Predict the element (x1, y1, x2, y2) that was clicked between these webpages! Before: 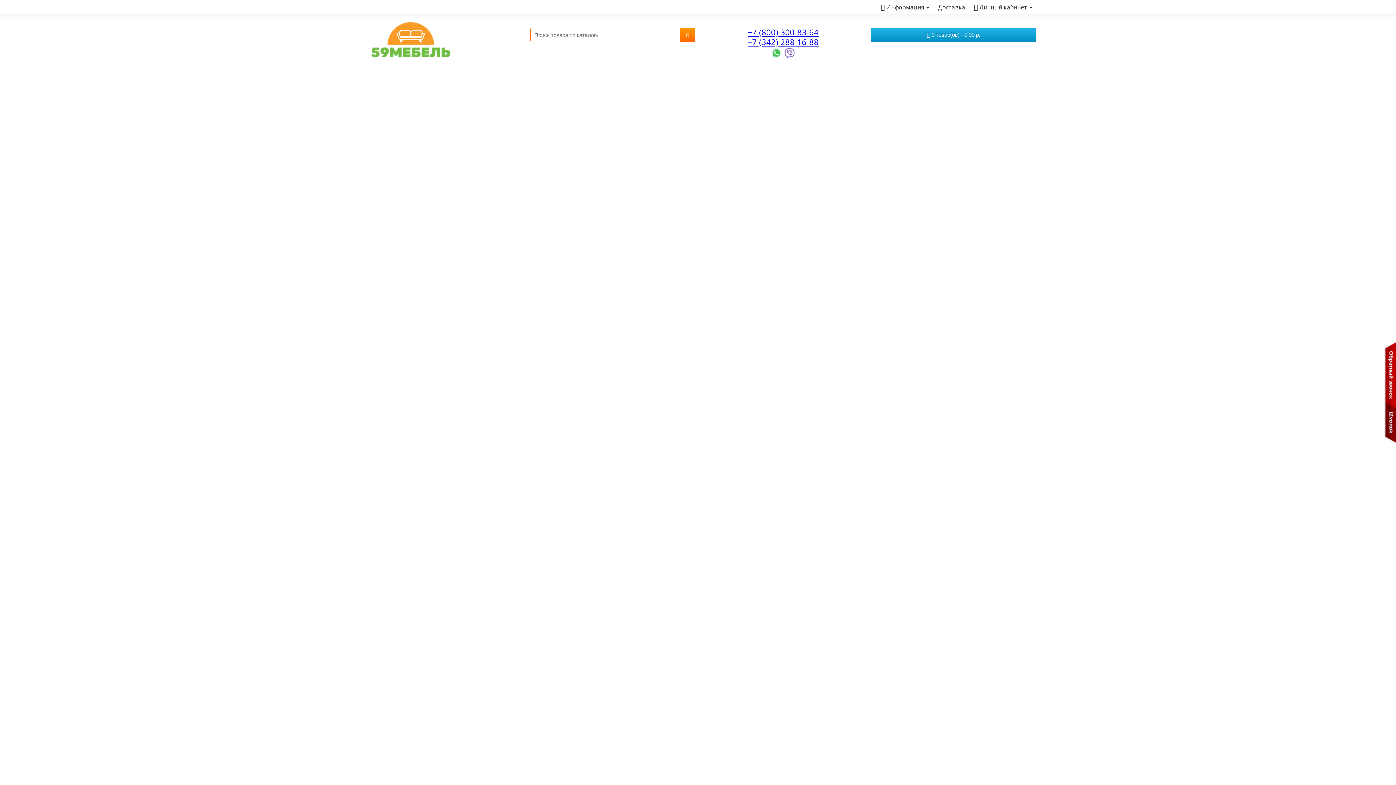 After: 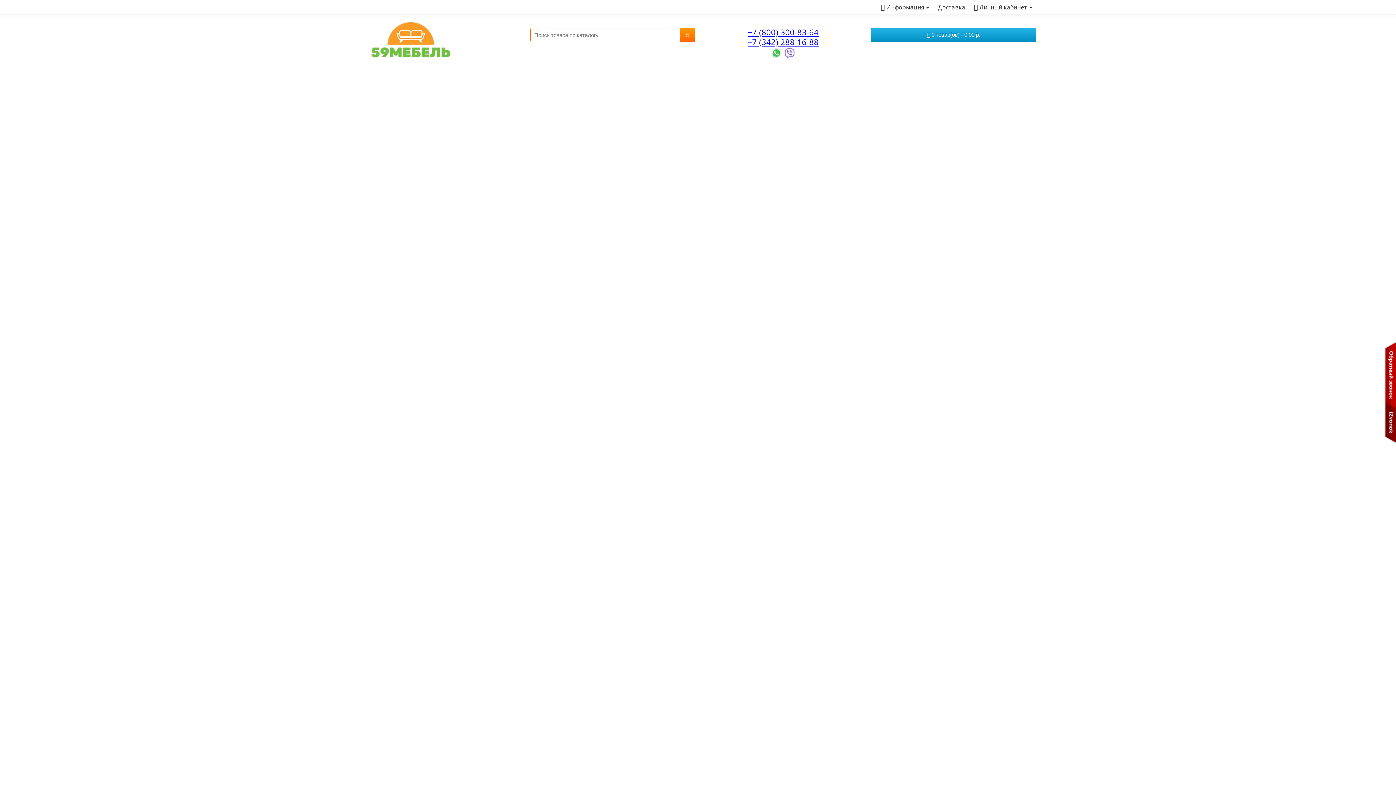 Action: bbox: (747, 26, 818, 37) label: +7 (800) 300-83-64